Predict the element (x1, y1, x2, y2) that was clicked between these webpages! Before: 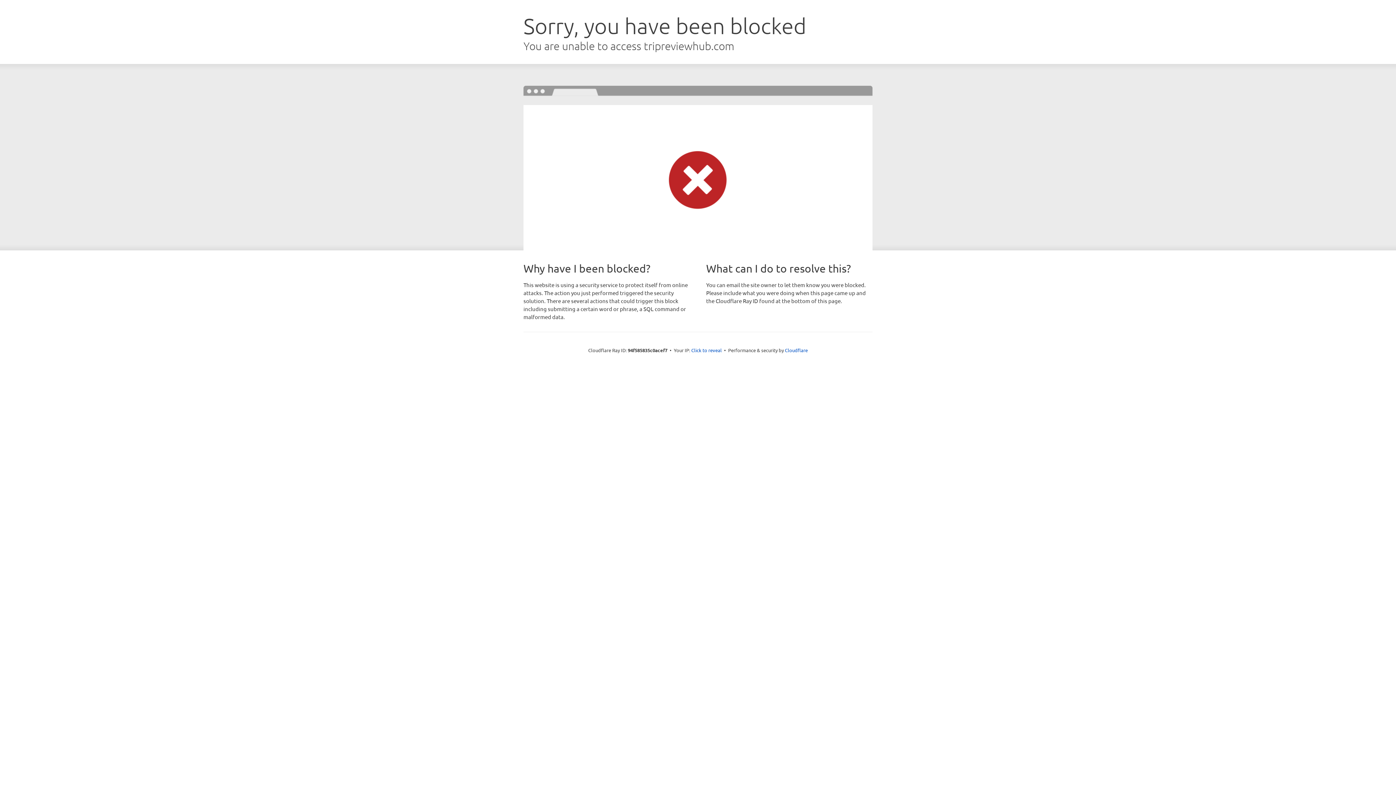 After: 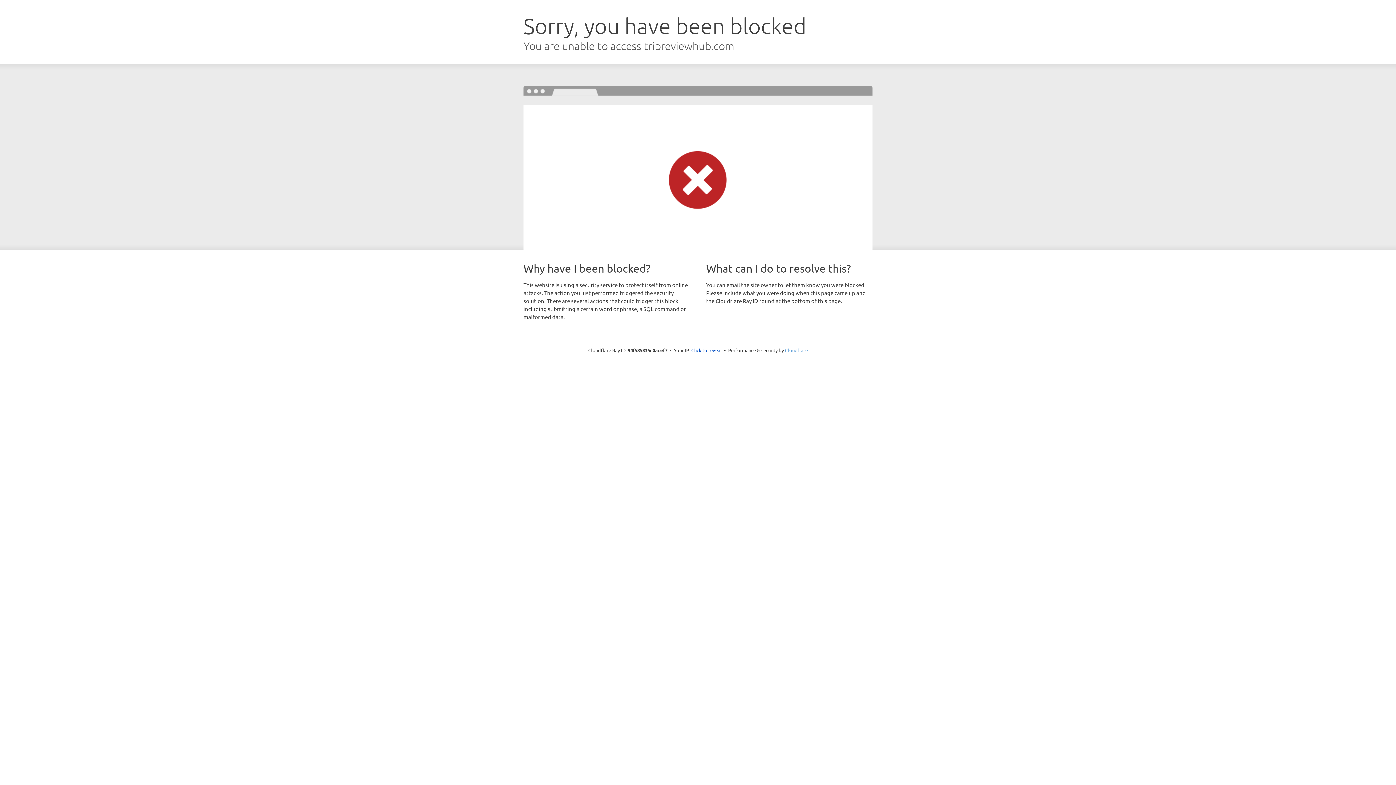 Action: bbox: (785, 347, 808, 353) label: Cloudflare